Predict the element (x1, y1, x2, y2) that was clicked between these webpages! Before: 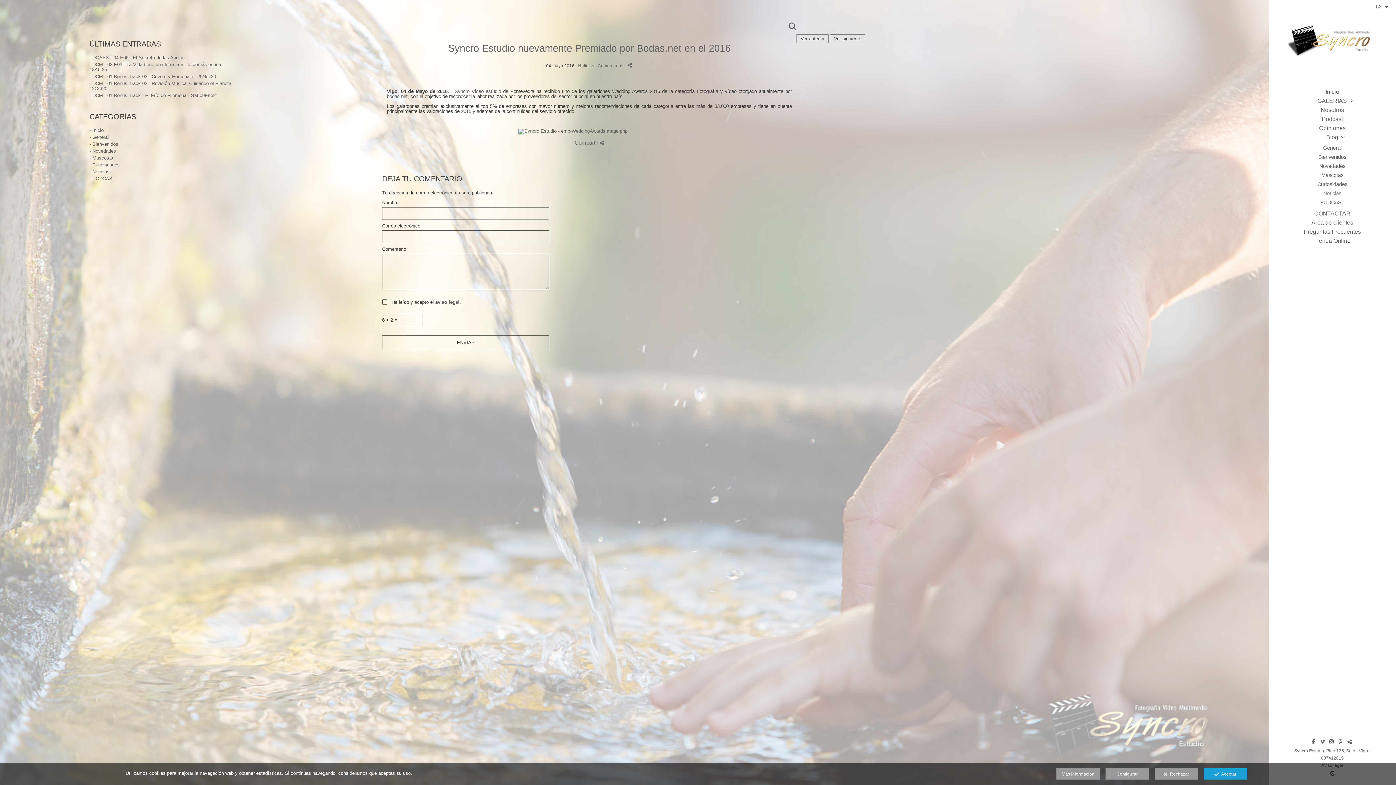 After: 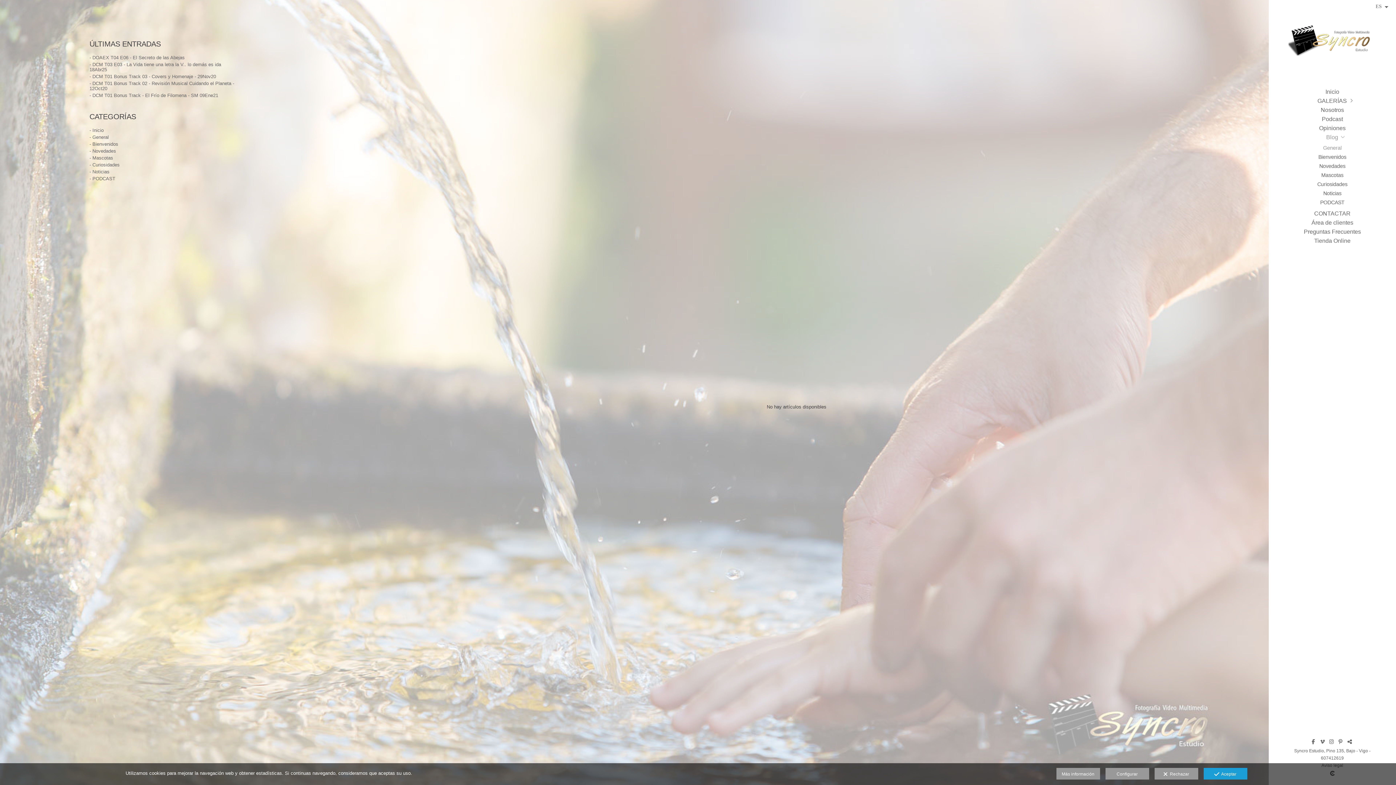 Action: bbox: (1323, 143, 1342, 152) label: General